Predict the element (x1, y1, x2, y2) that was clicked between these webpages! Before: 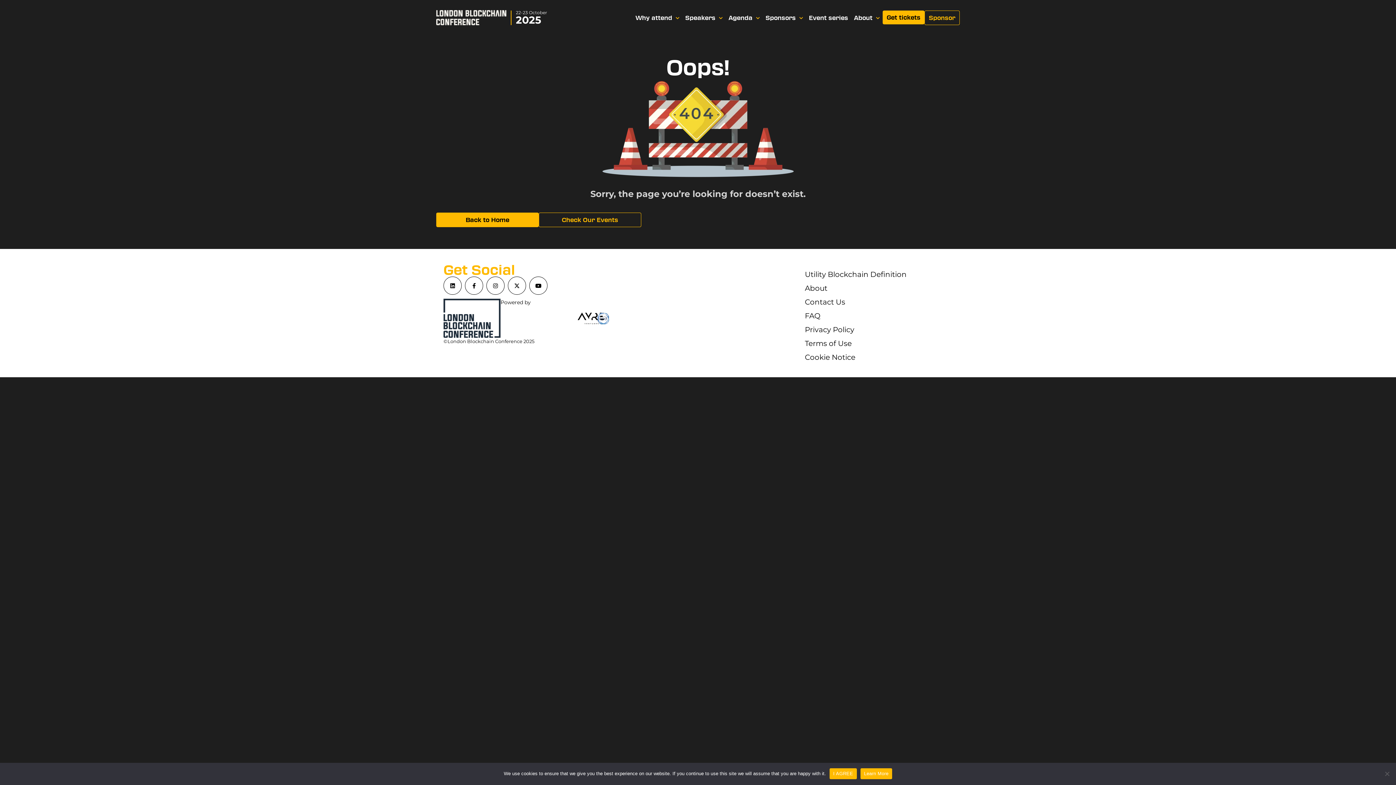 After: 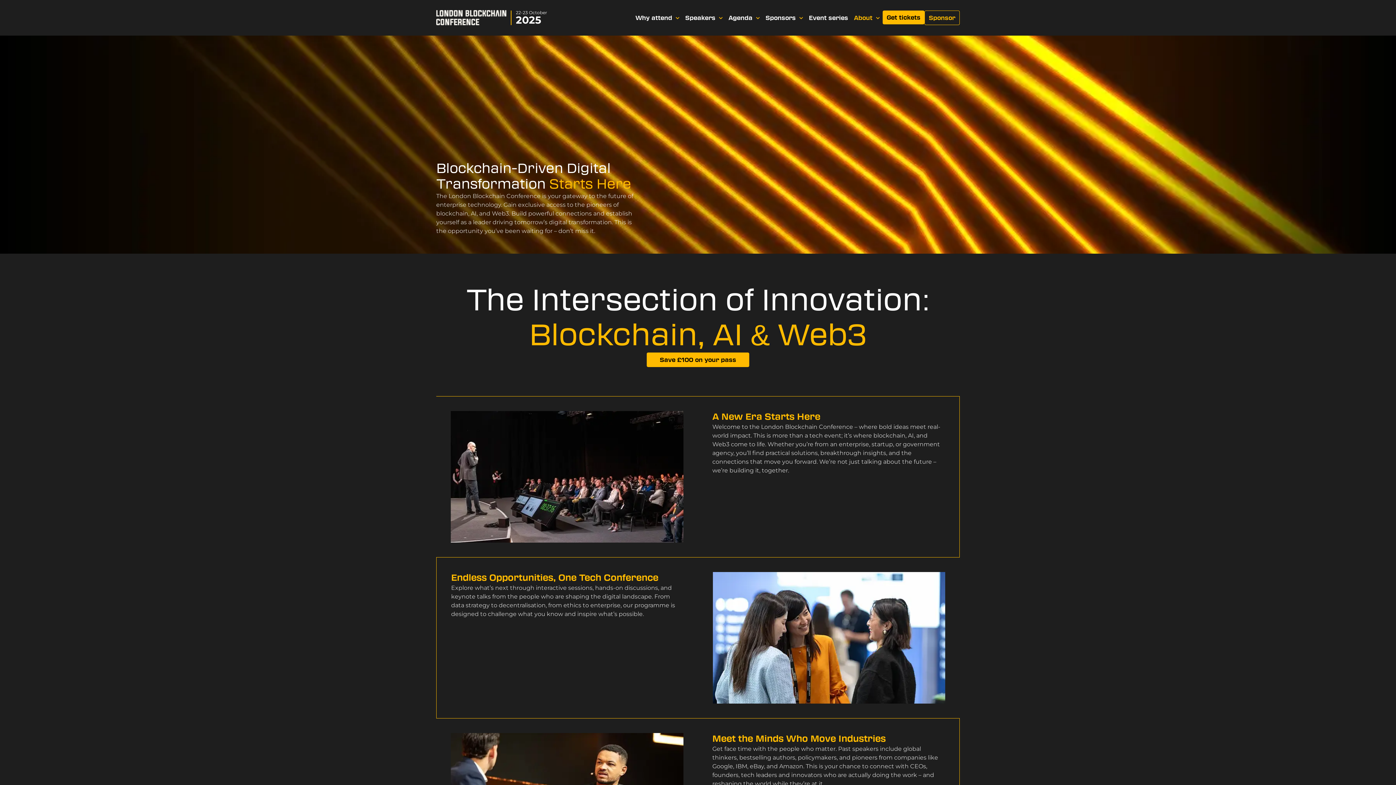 Action: bbox: (805, 282, 952, 293) label: About